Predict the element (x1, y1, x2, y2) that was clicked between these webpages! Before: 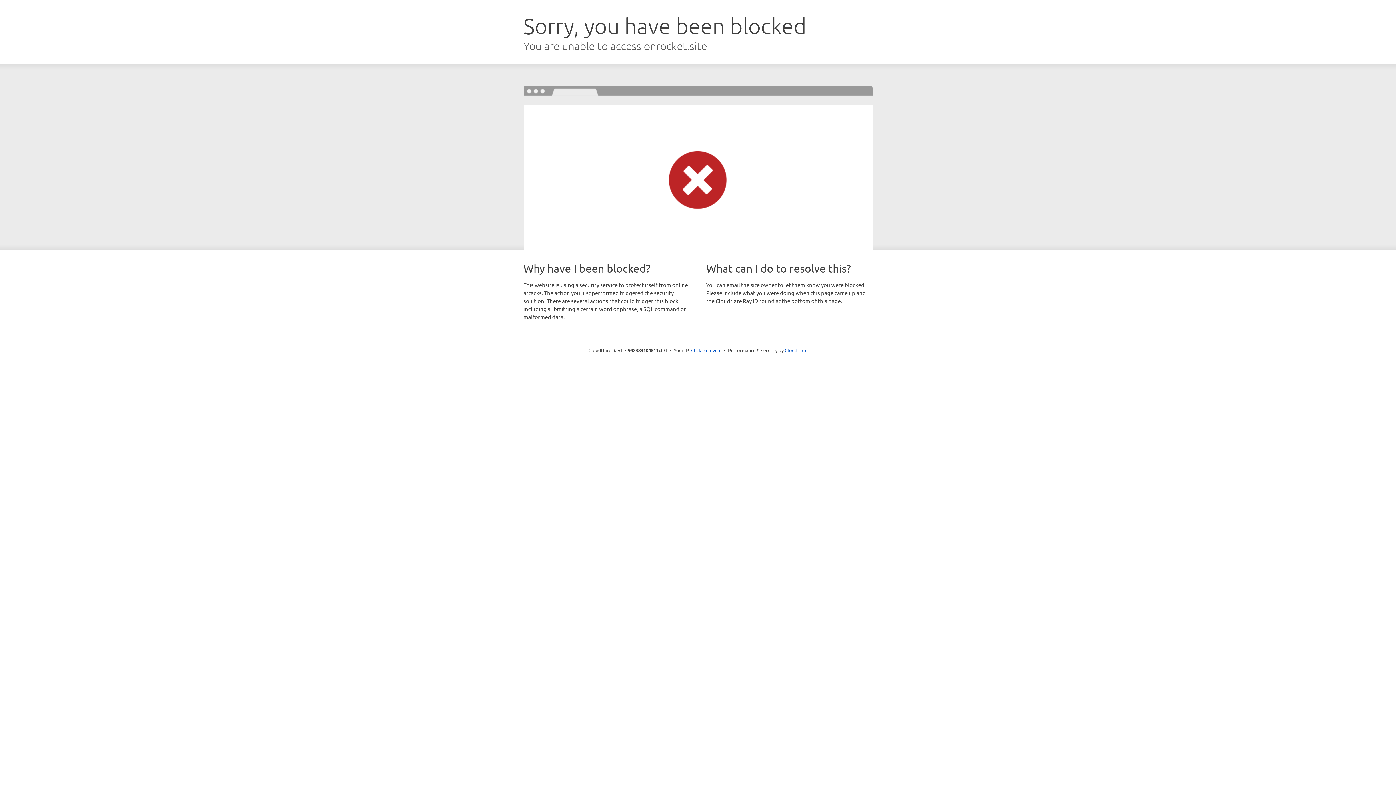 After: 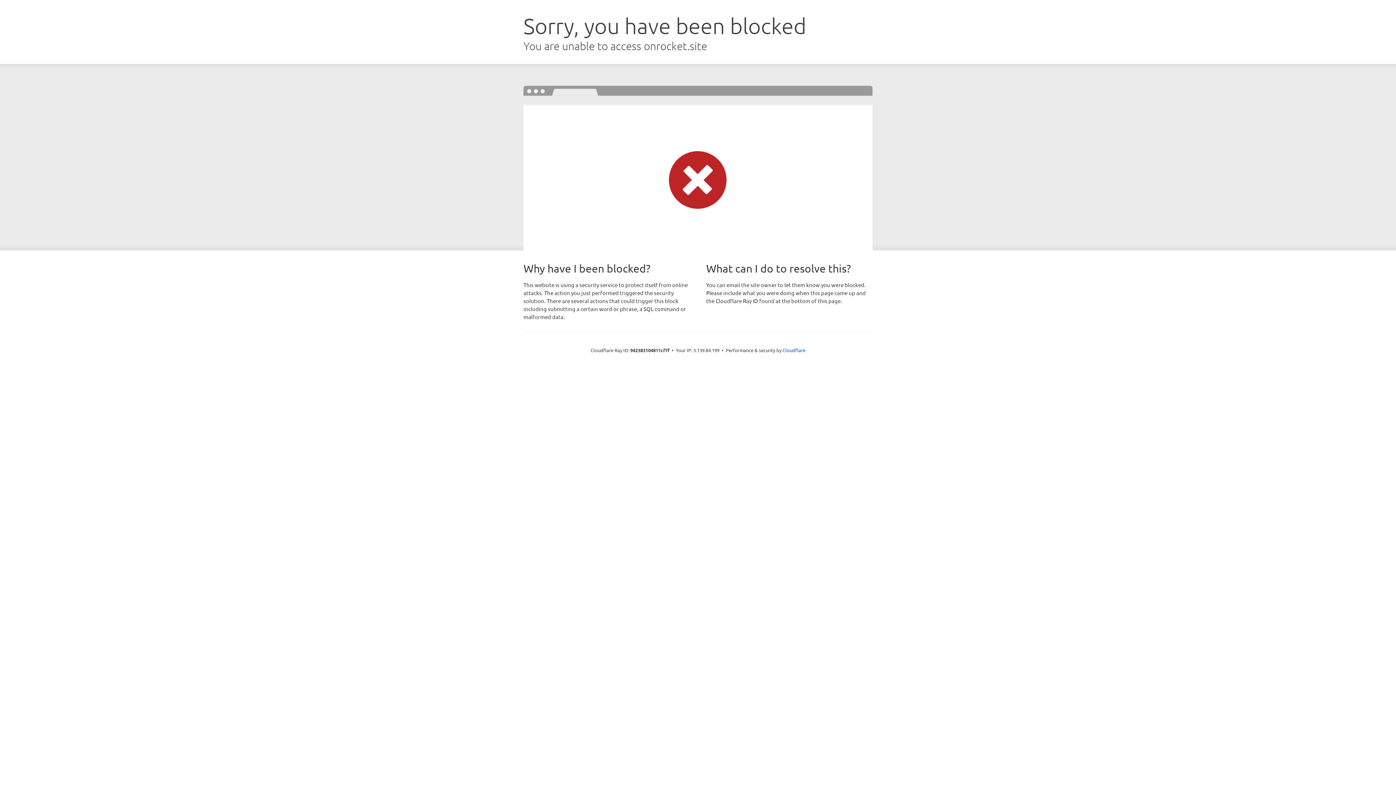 Action: label: Click to reveal bbox: (691, 346, 721, 353)